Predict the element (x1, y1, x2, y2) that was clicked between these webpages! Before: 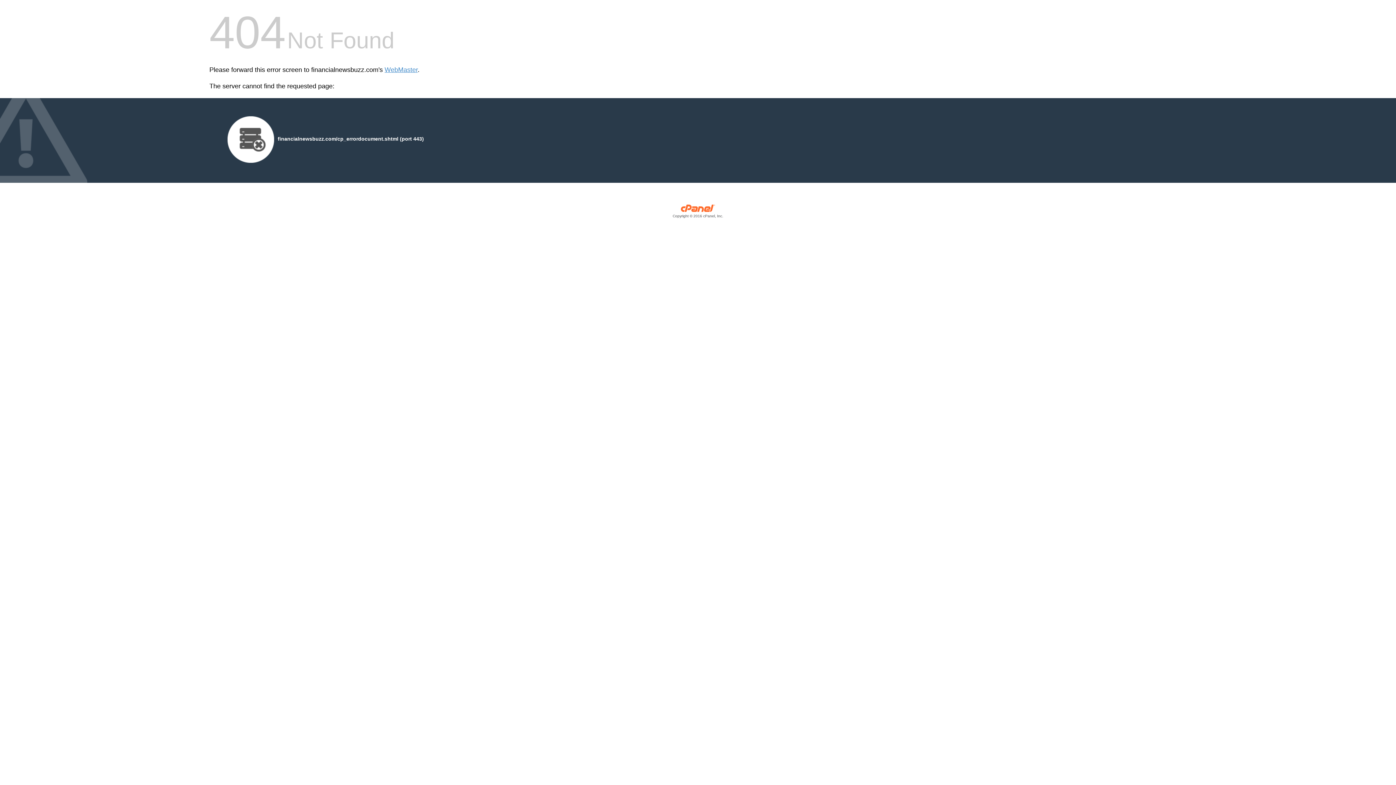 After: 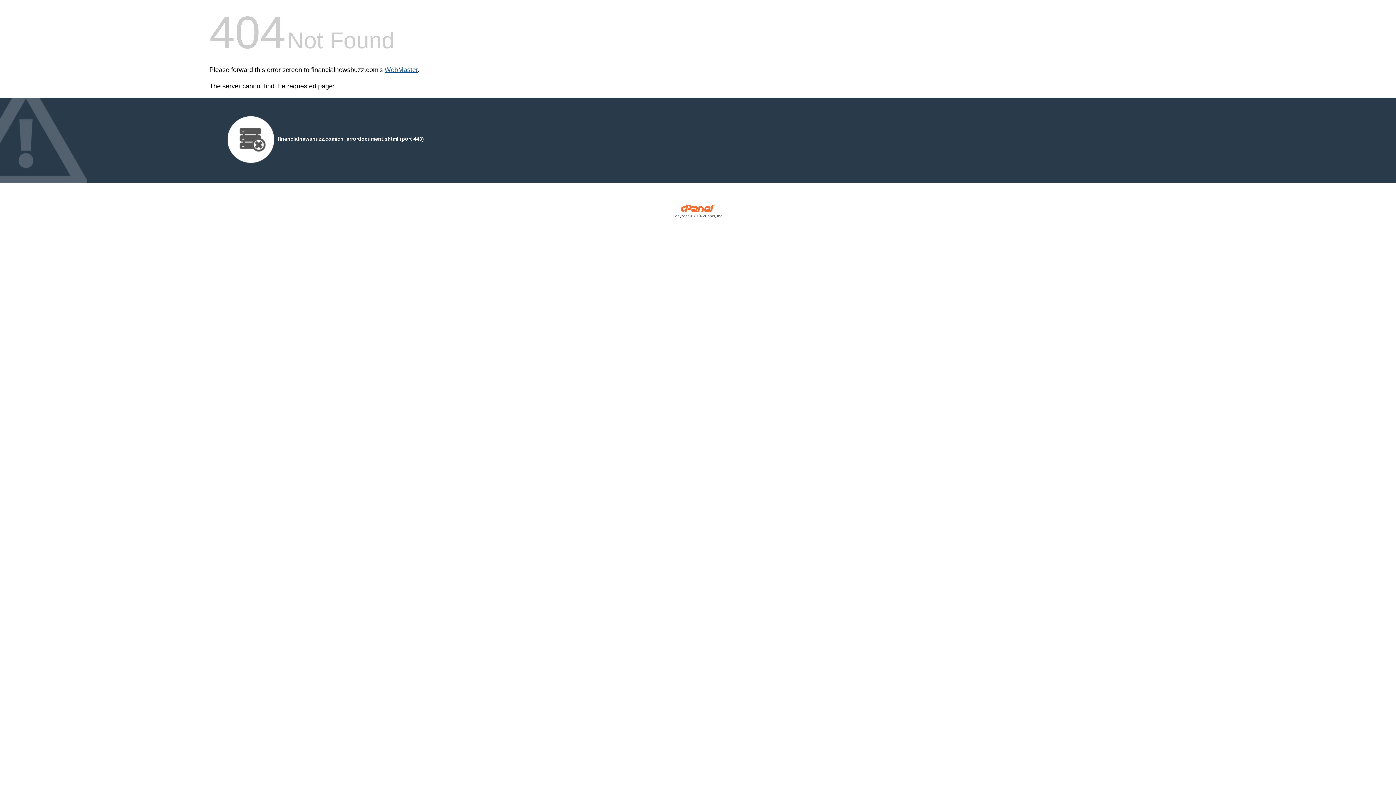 Action: label: WebMaster bbox: (384, 66, 417, 73)